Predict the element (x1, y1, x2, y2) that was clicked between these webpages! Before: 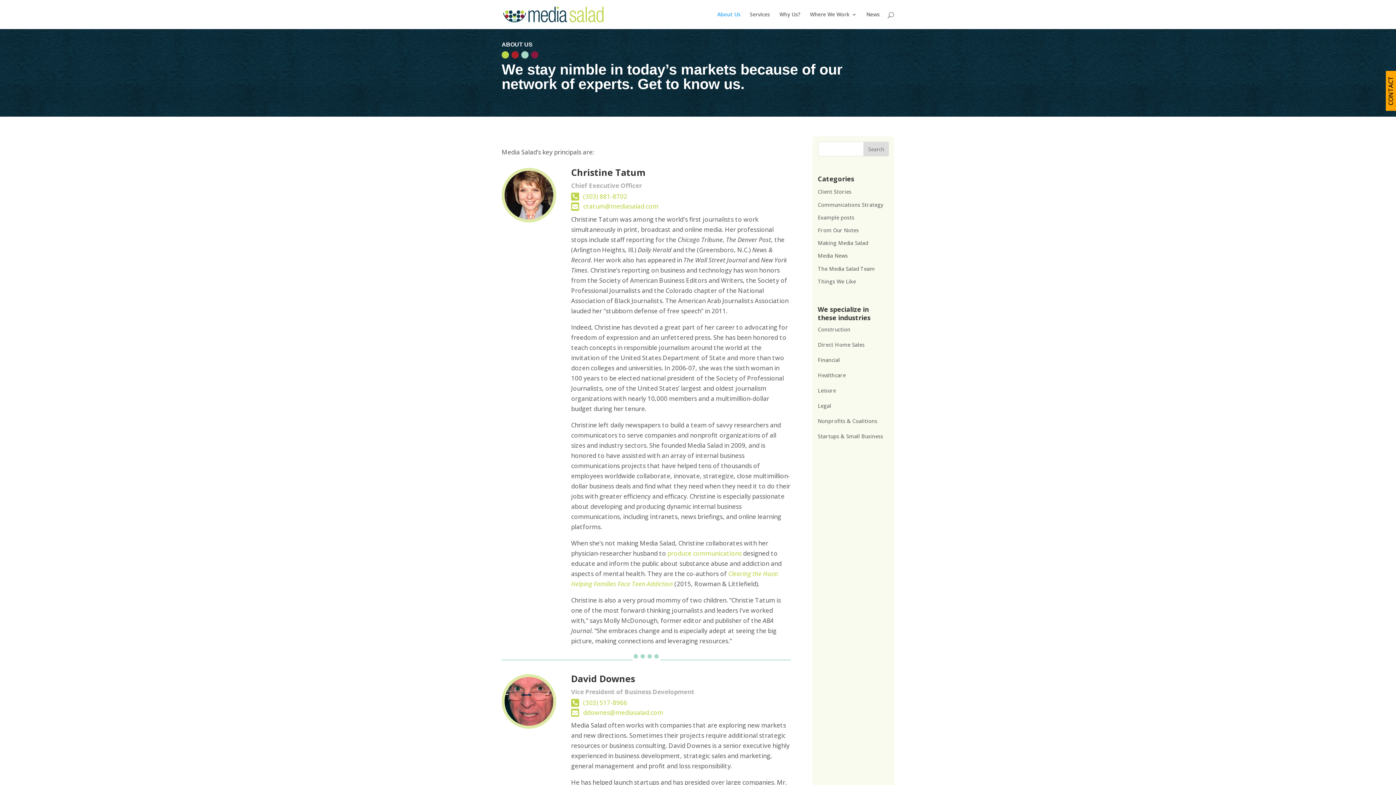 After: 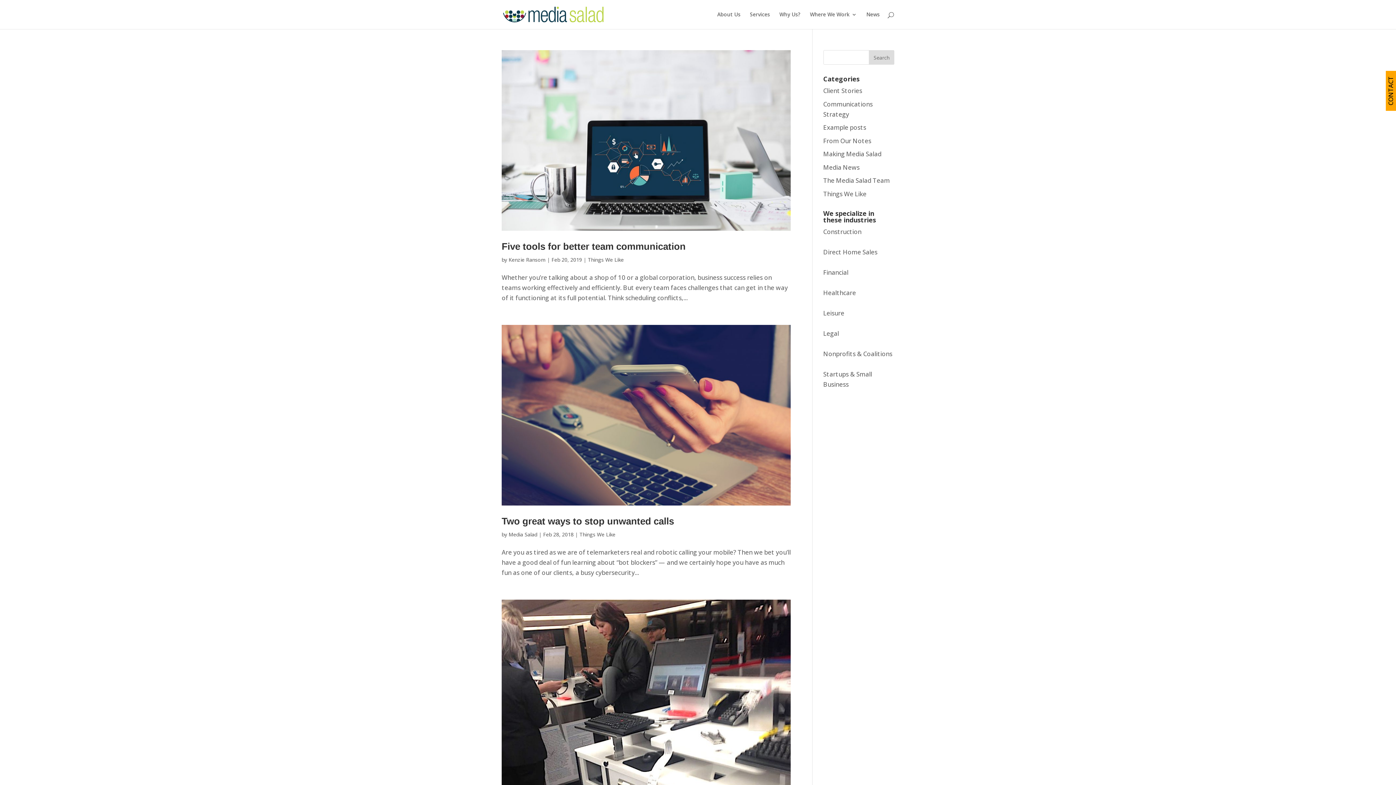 Action: label: Things We Like bbox: (818, 278, 856, 285)